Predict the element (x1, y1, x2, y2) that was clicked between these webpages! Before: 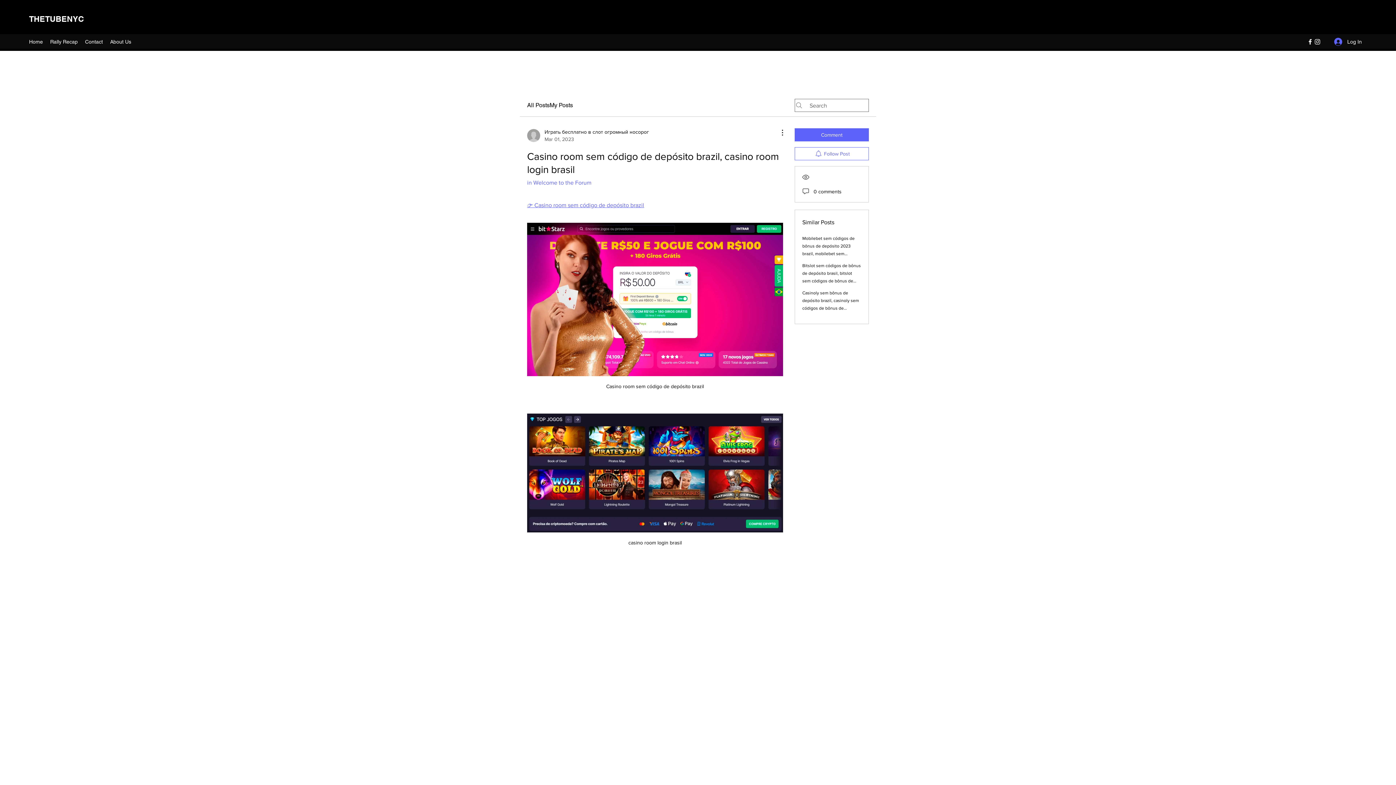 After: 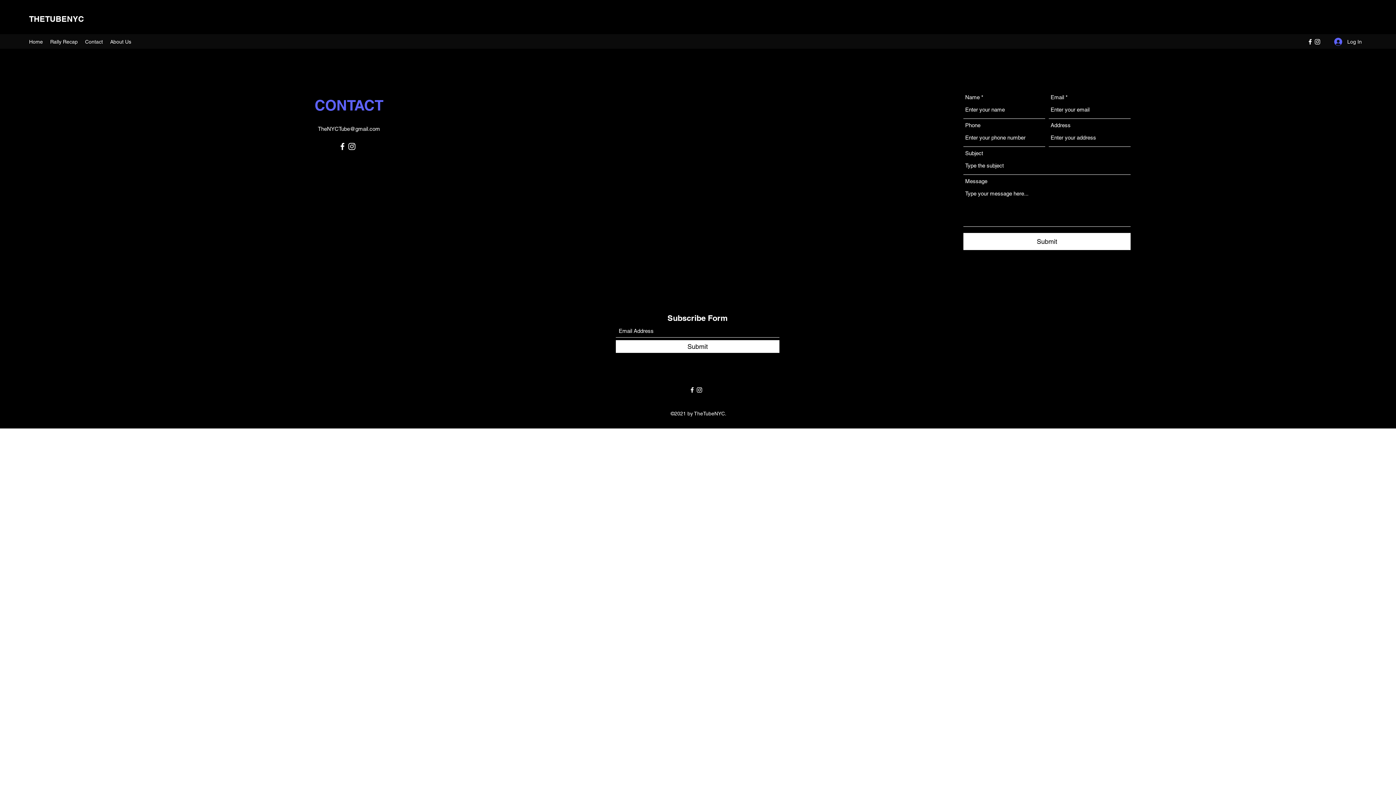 Action: label: Contact bbox: (81, 36, 106, 47)